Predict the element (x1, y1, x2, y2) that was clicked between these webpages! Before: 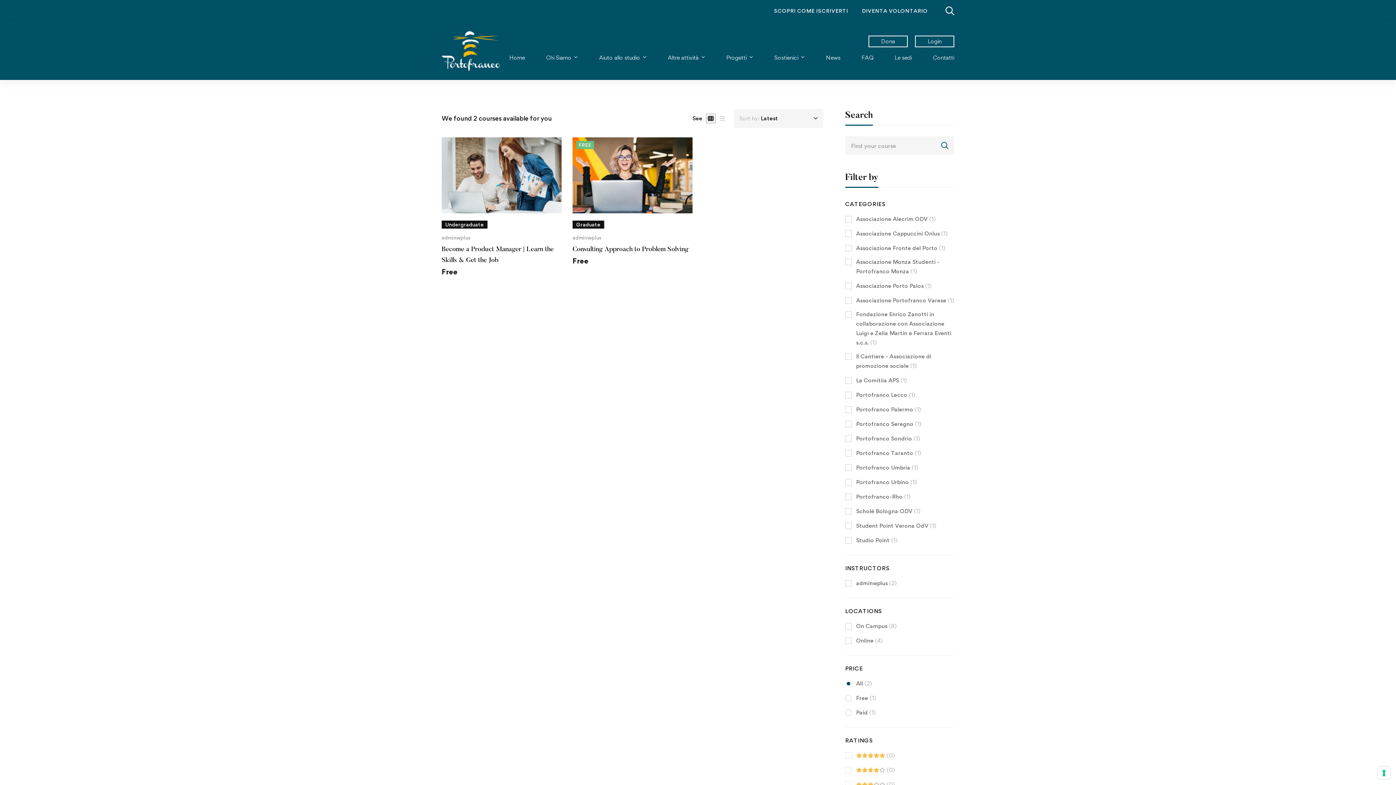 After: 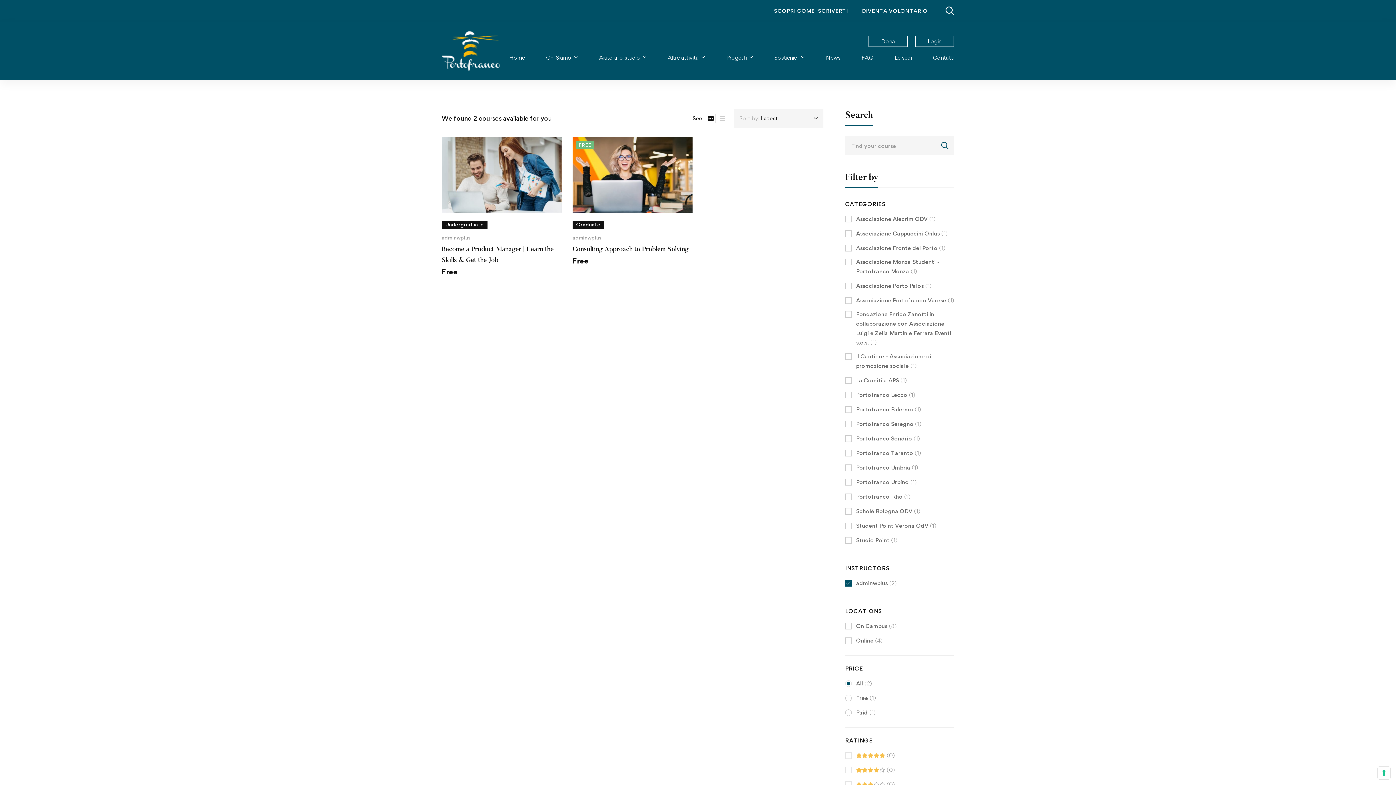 Action: bbox: (845, 578, 897, 588) label: adminwplus (2)